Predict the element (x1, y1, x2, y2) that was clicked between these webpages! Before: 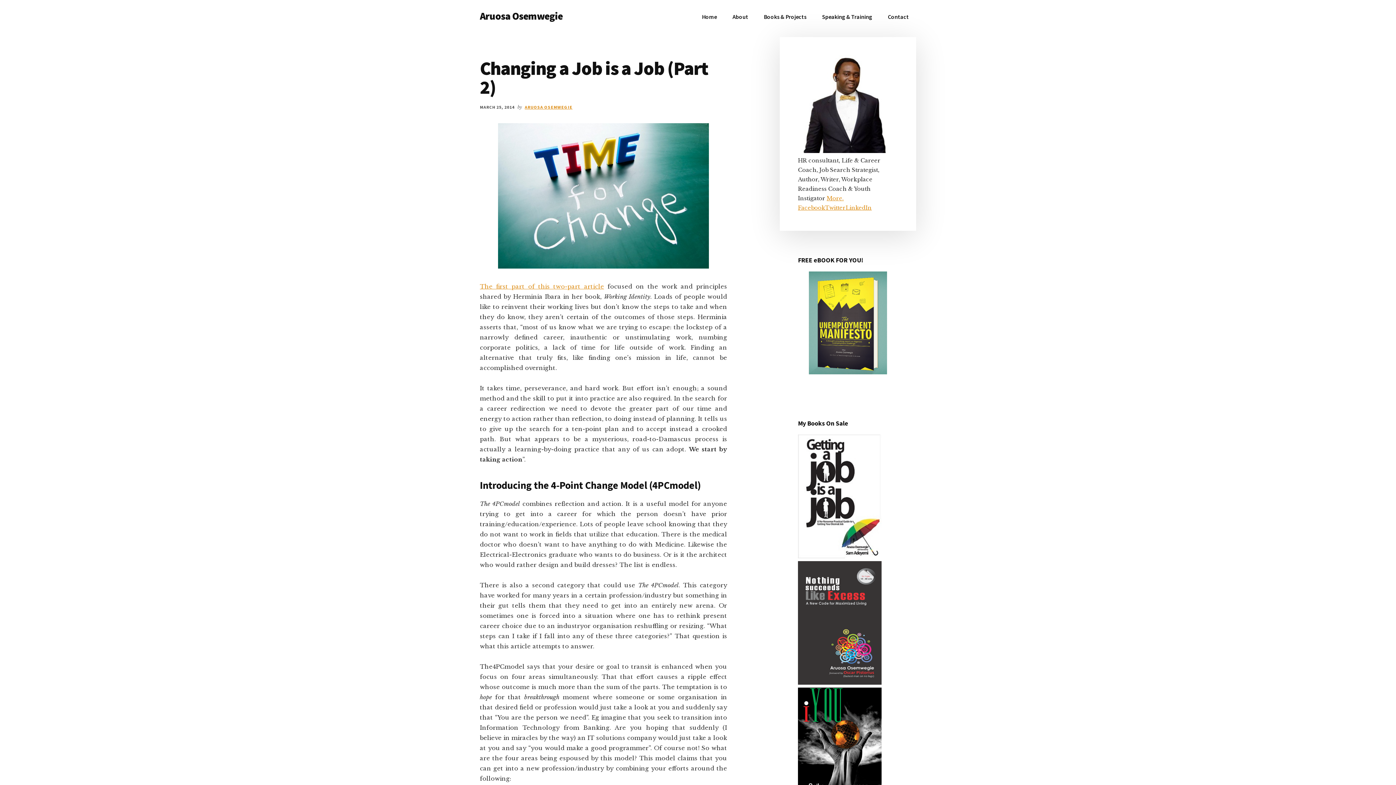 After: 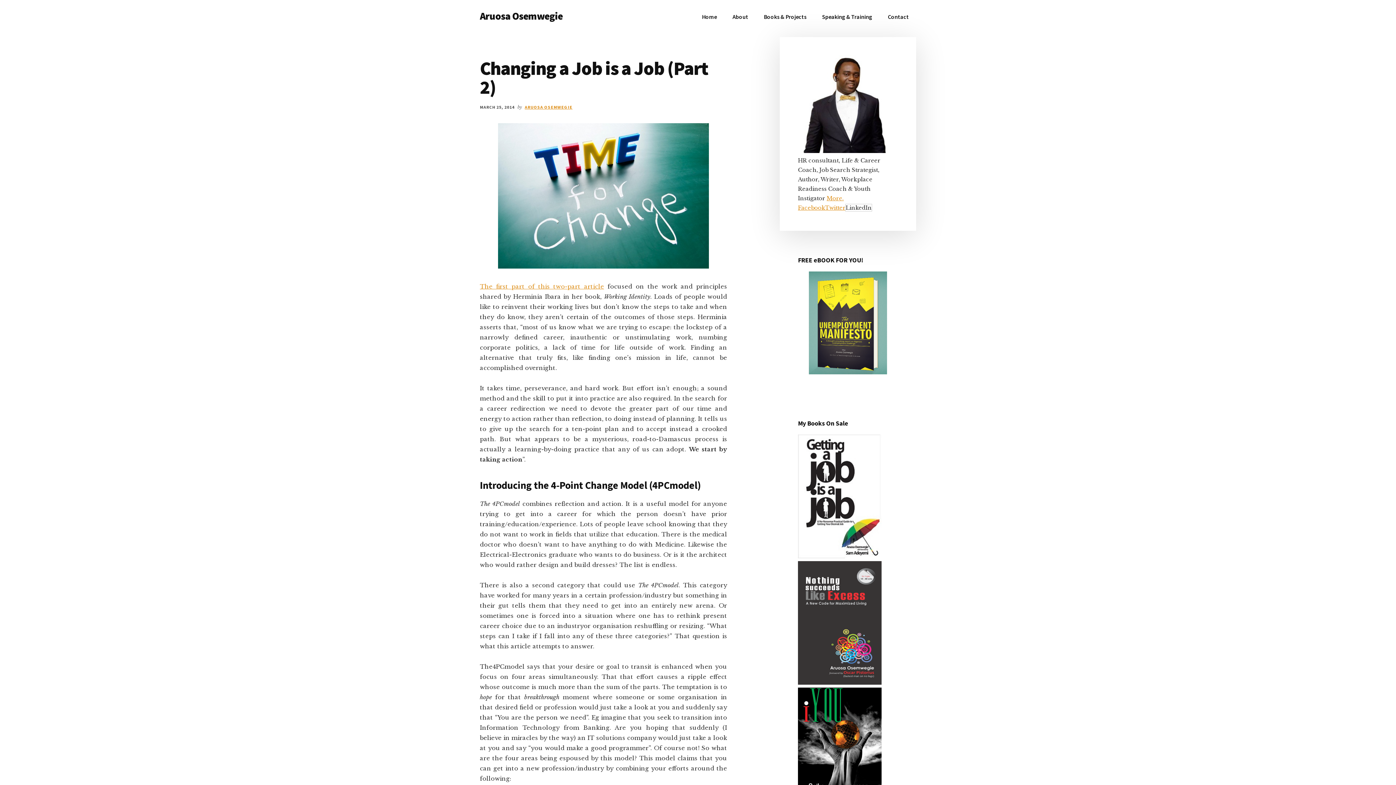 Action: bbox: (845, 204, 872, 211) label: LinkedIn